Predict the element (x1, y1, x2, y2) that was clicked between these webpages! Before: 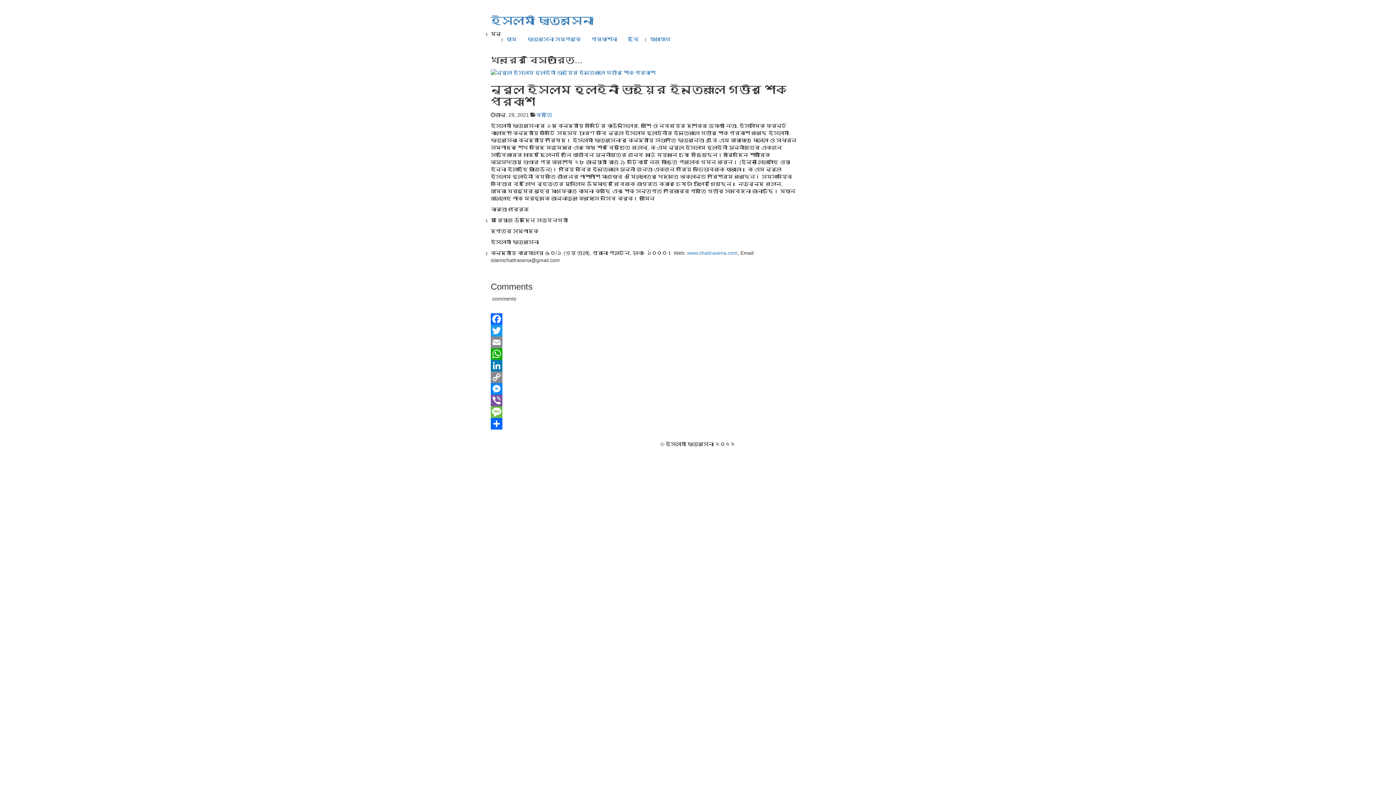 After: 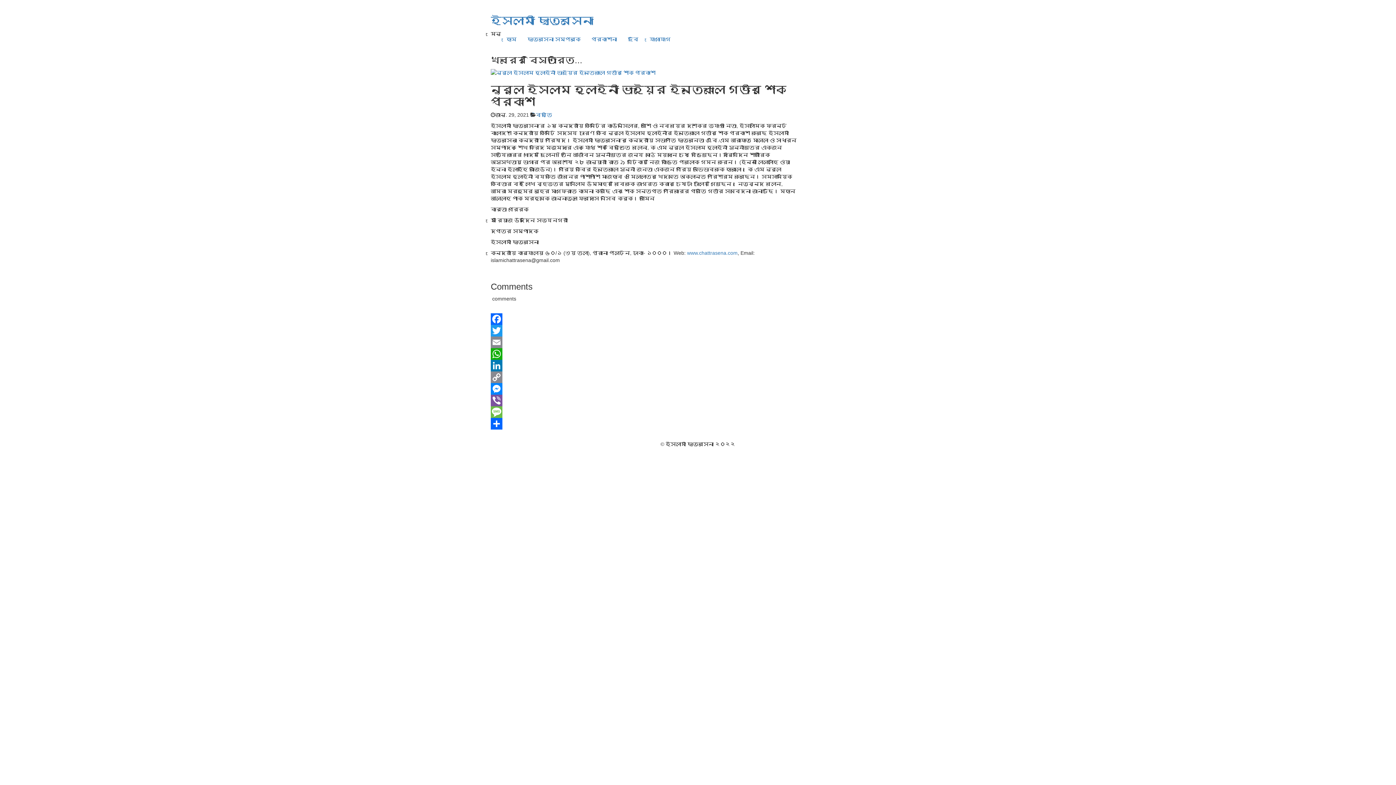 Action: label: WhatsApp bbox: (490, 348, 799, 360)